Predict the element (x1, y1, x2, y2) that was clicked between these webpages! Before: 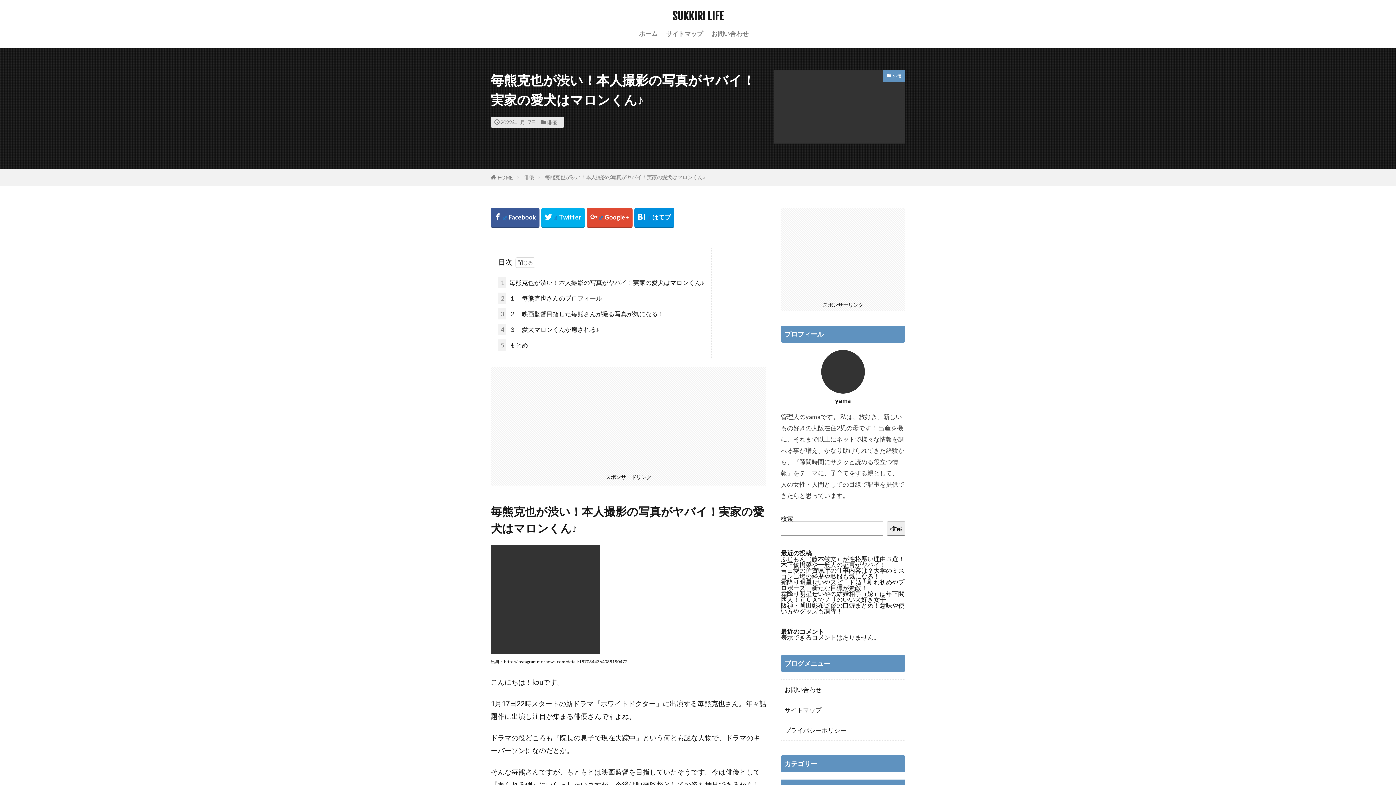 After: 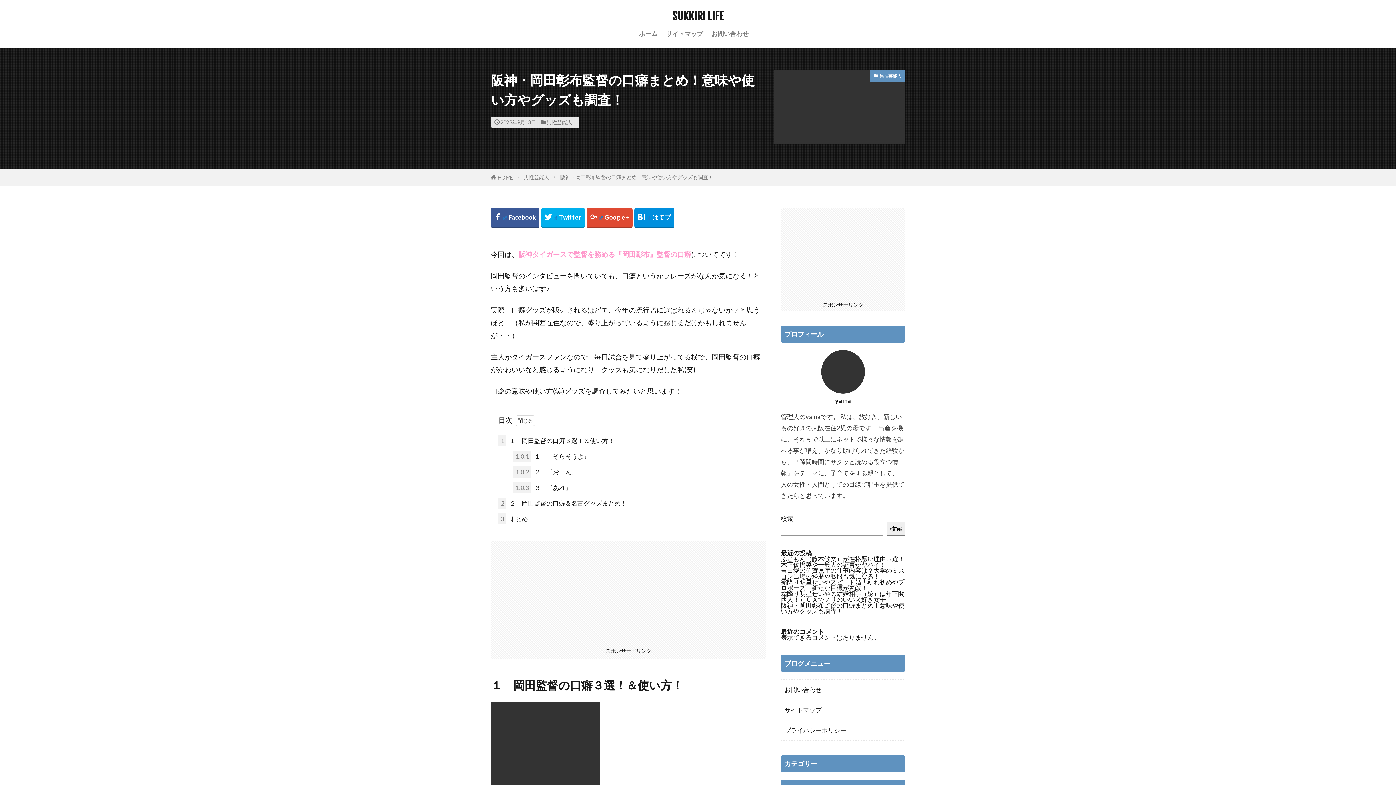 Action: label: 阪神・岡田彰布監督の口癖まとめ！意味や使い方やグッズも調査！ bbox: (781, 601, 904, 615)